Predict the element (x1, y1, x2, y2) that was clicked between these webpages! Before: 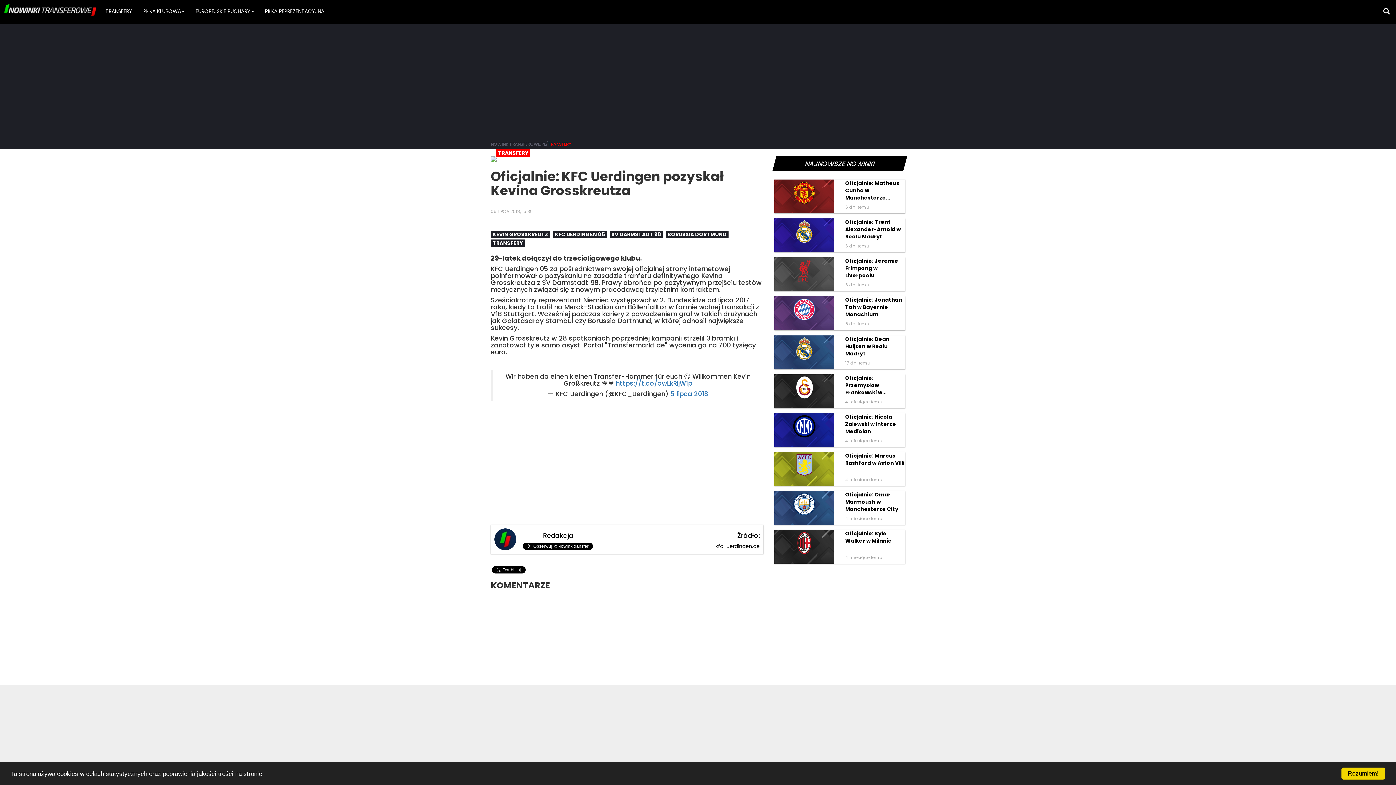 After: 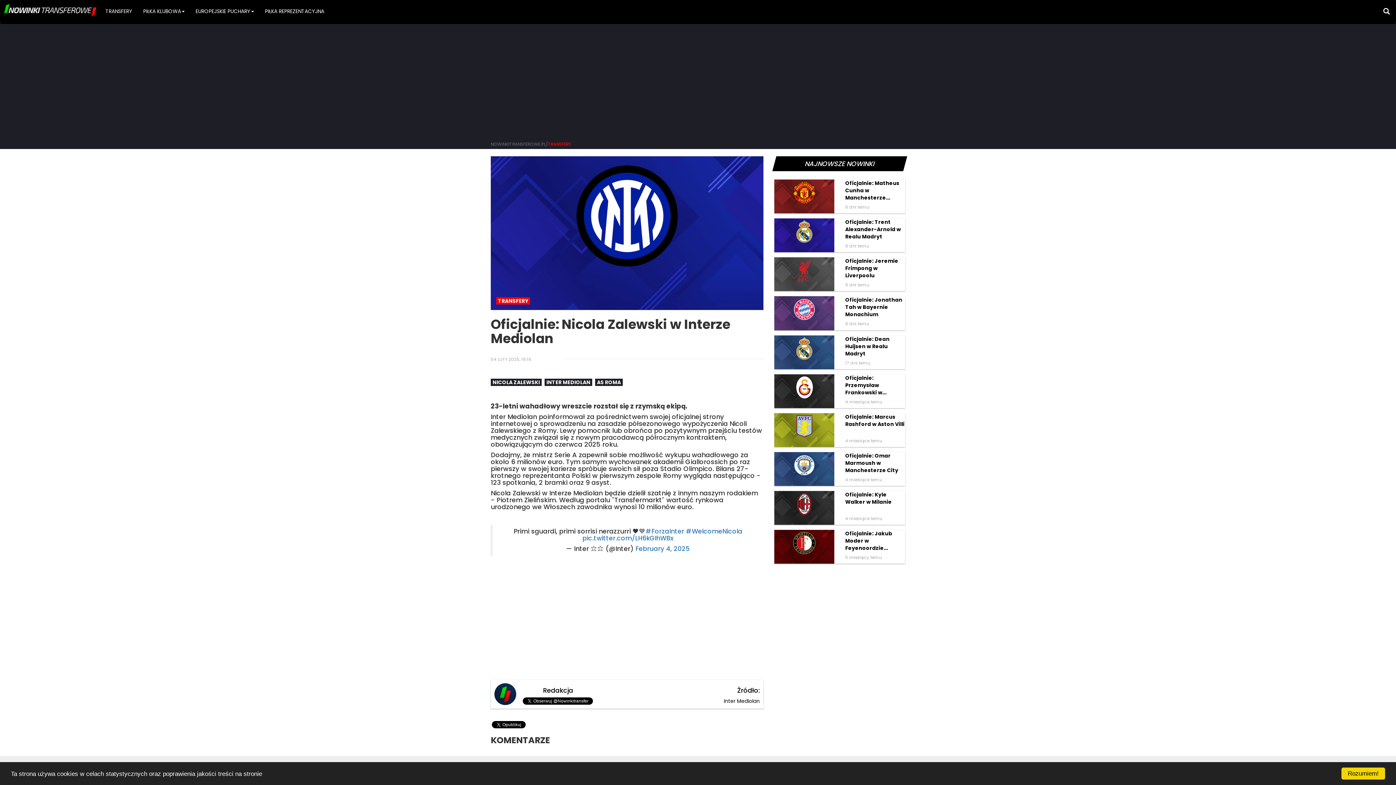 Action: bbox: (774, 413, 905, 447) label: Oficjalnie: Nicola Zalewski w Interze Mediolan
4 miesiące temu